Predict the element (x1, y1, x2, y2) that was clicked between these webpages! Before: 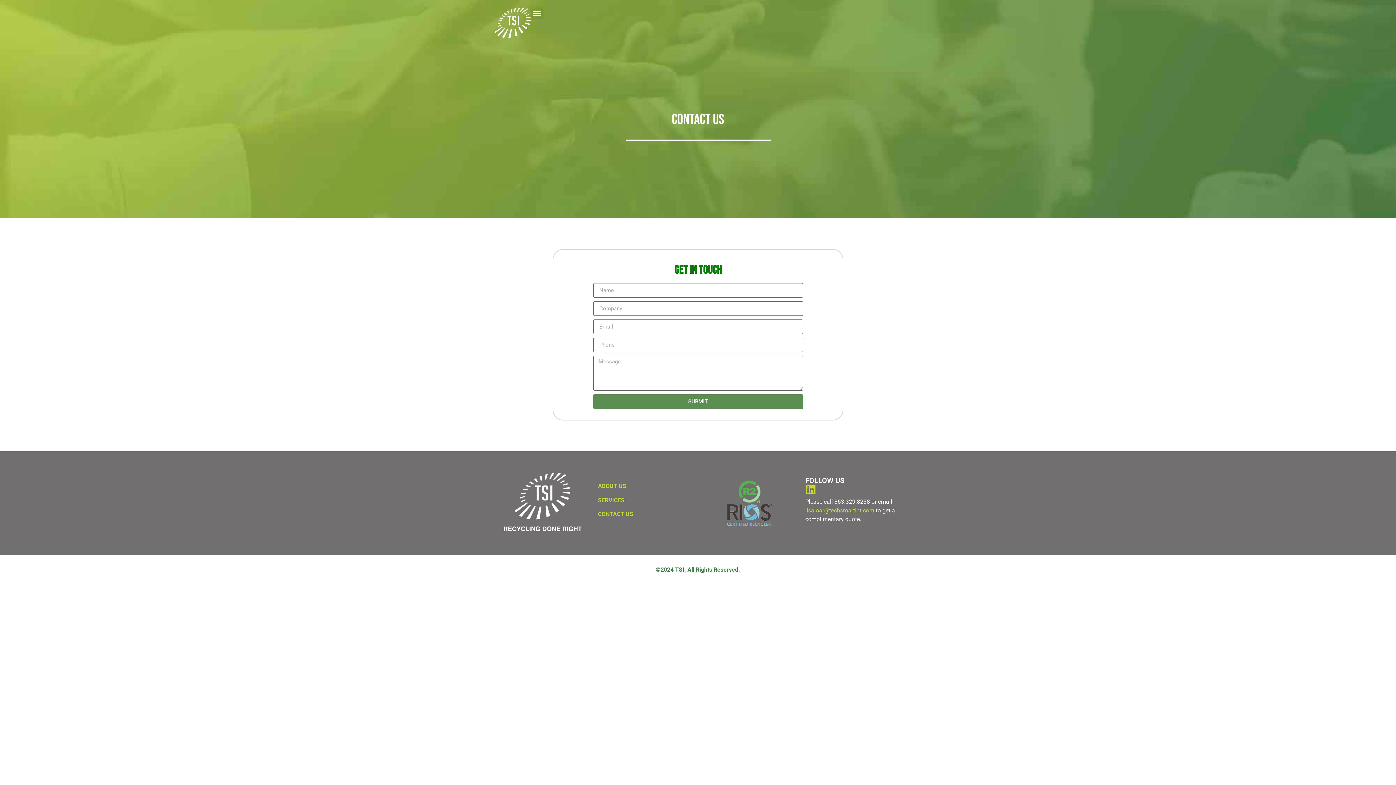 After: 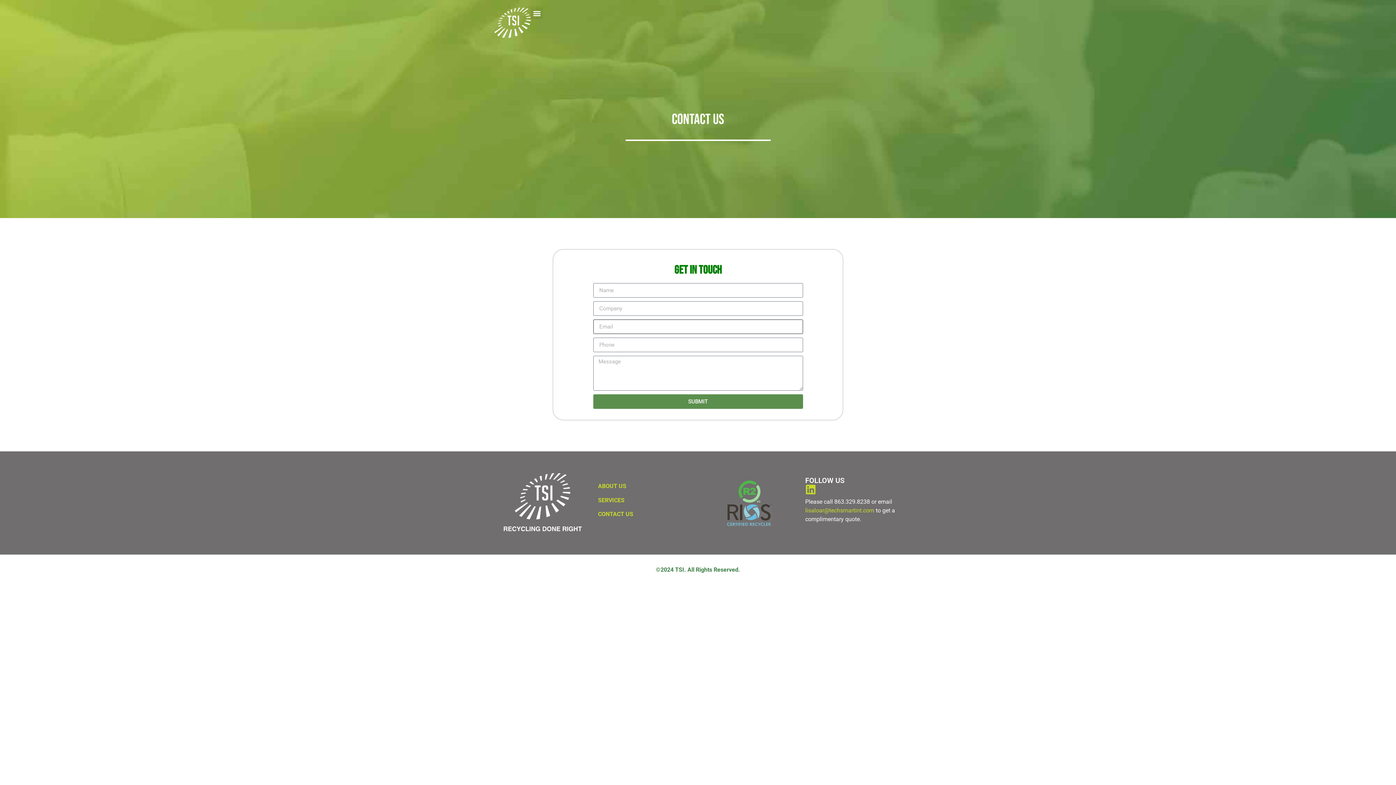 Action: bbox: (593, 394, 803, 409) label: SUBMIT